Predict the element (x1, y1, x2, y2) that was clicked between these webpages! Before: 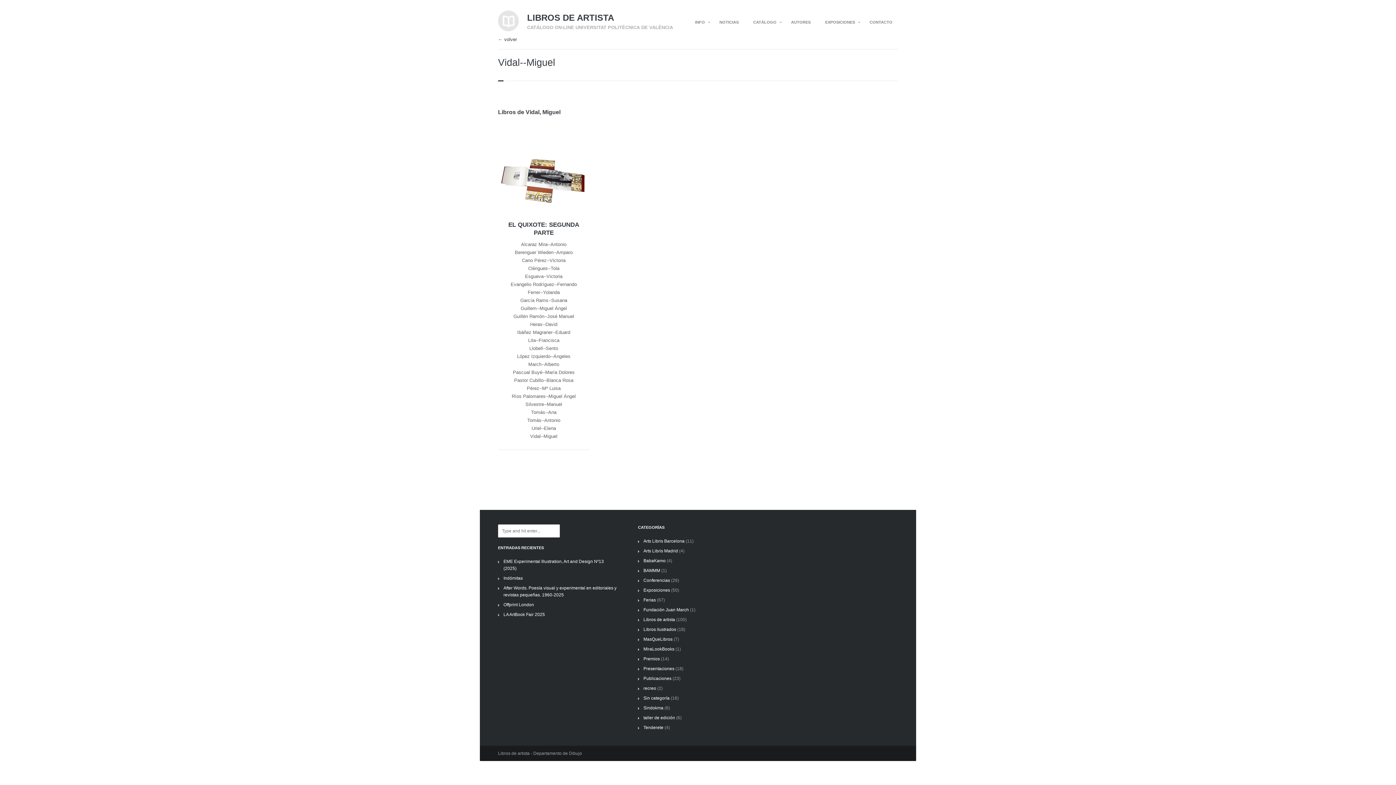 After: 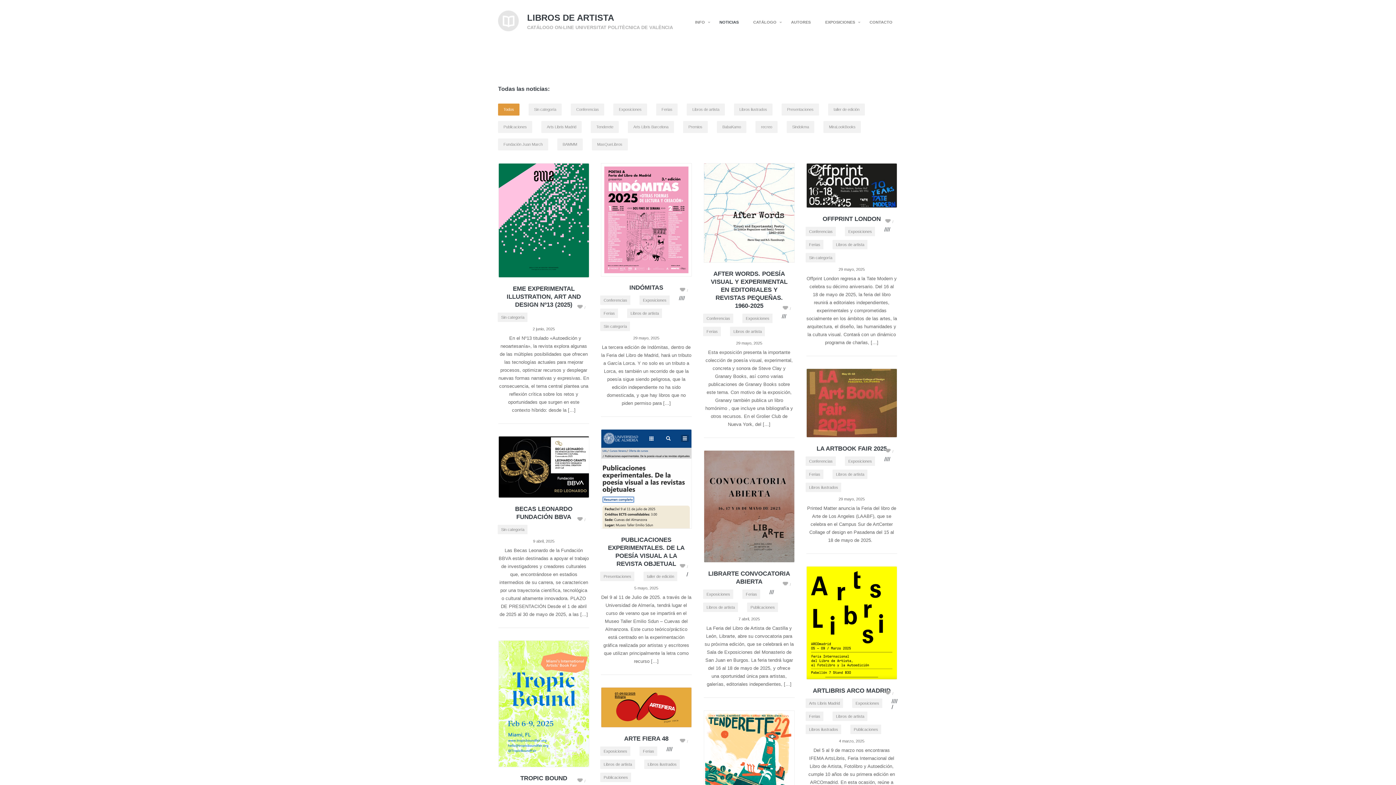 Action: label: NOTICIAS bbox: (714, 20, 744, 24)